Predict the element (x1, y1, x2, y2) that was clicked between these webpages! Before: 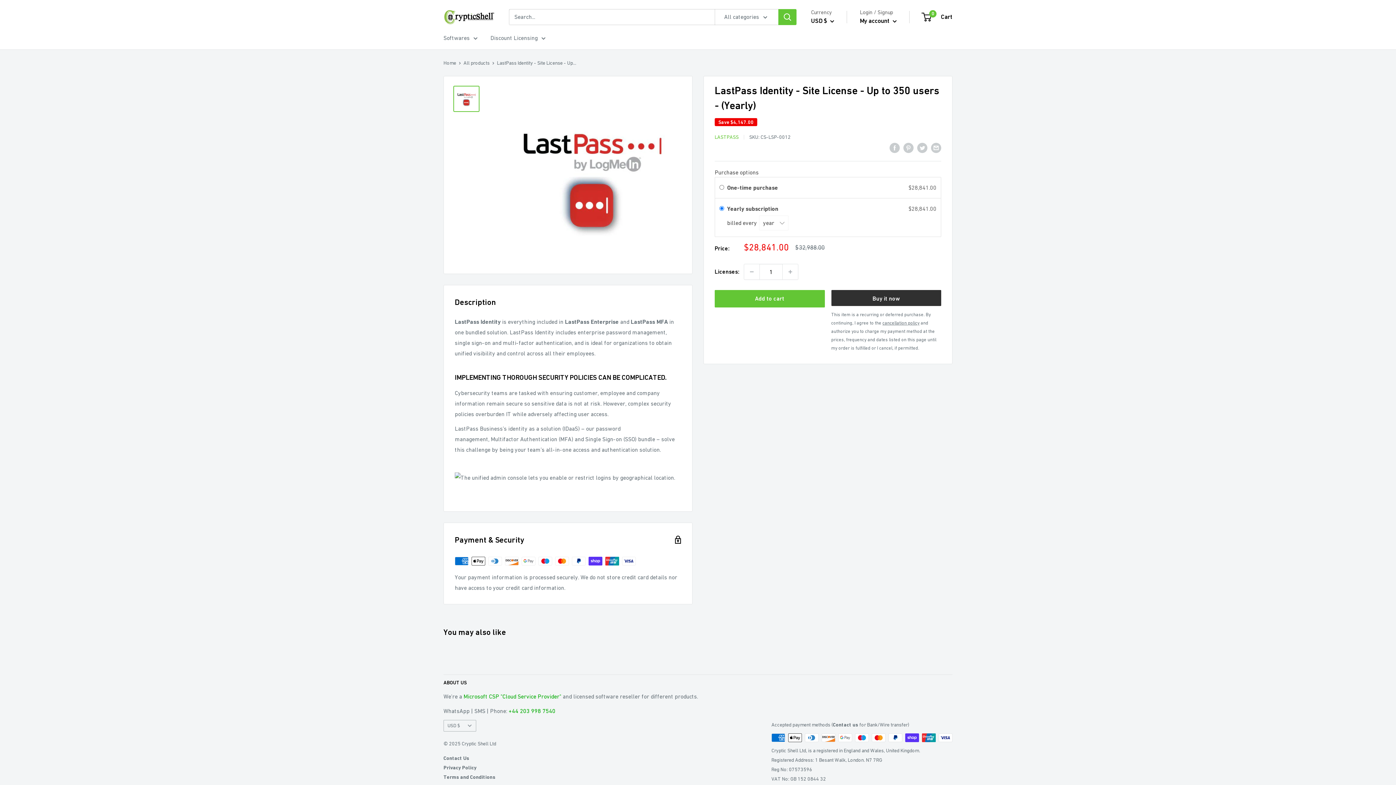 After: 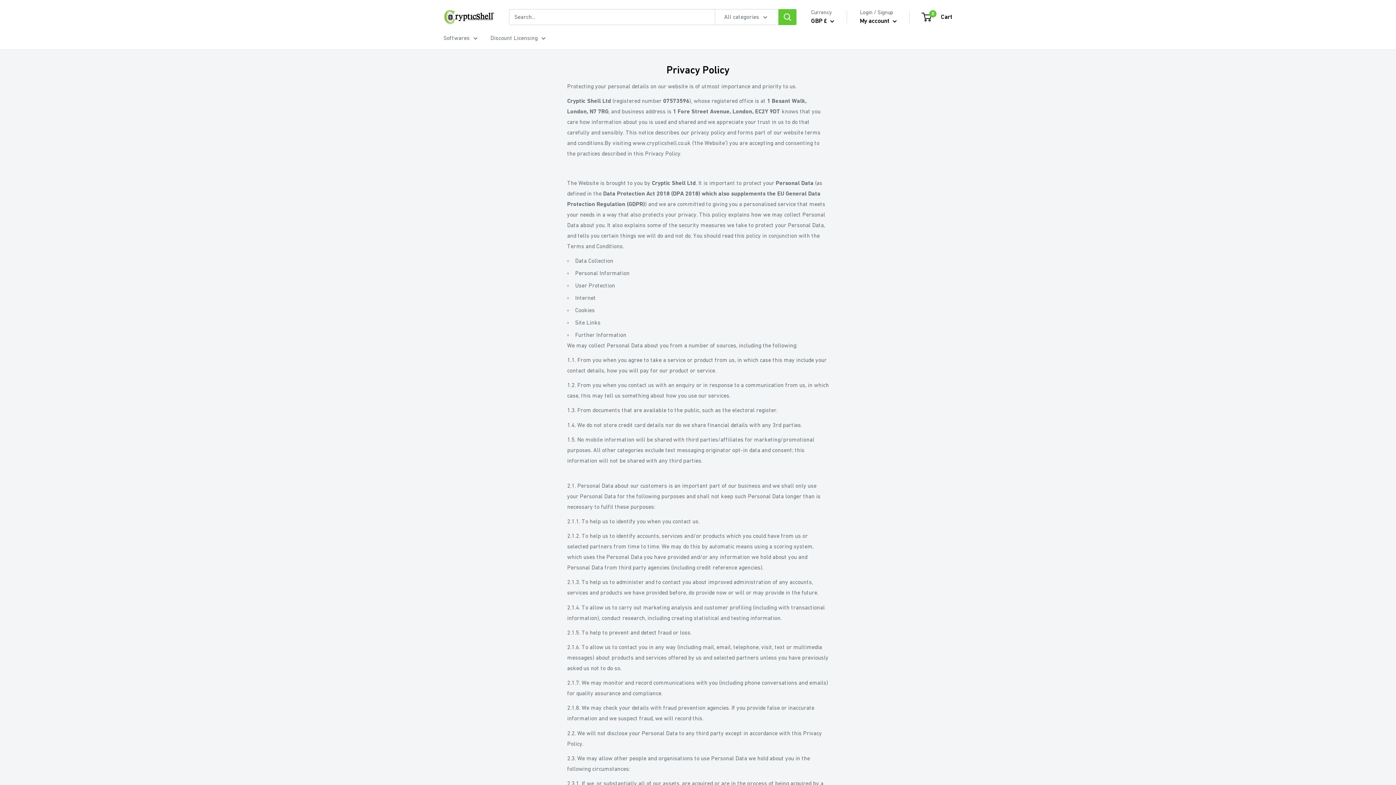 Action: label: Privacy Policy bbox: (443, 765, 476, 770)